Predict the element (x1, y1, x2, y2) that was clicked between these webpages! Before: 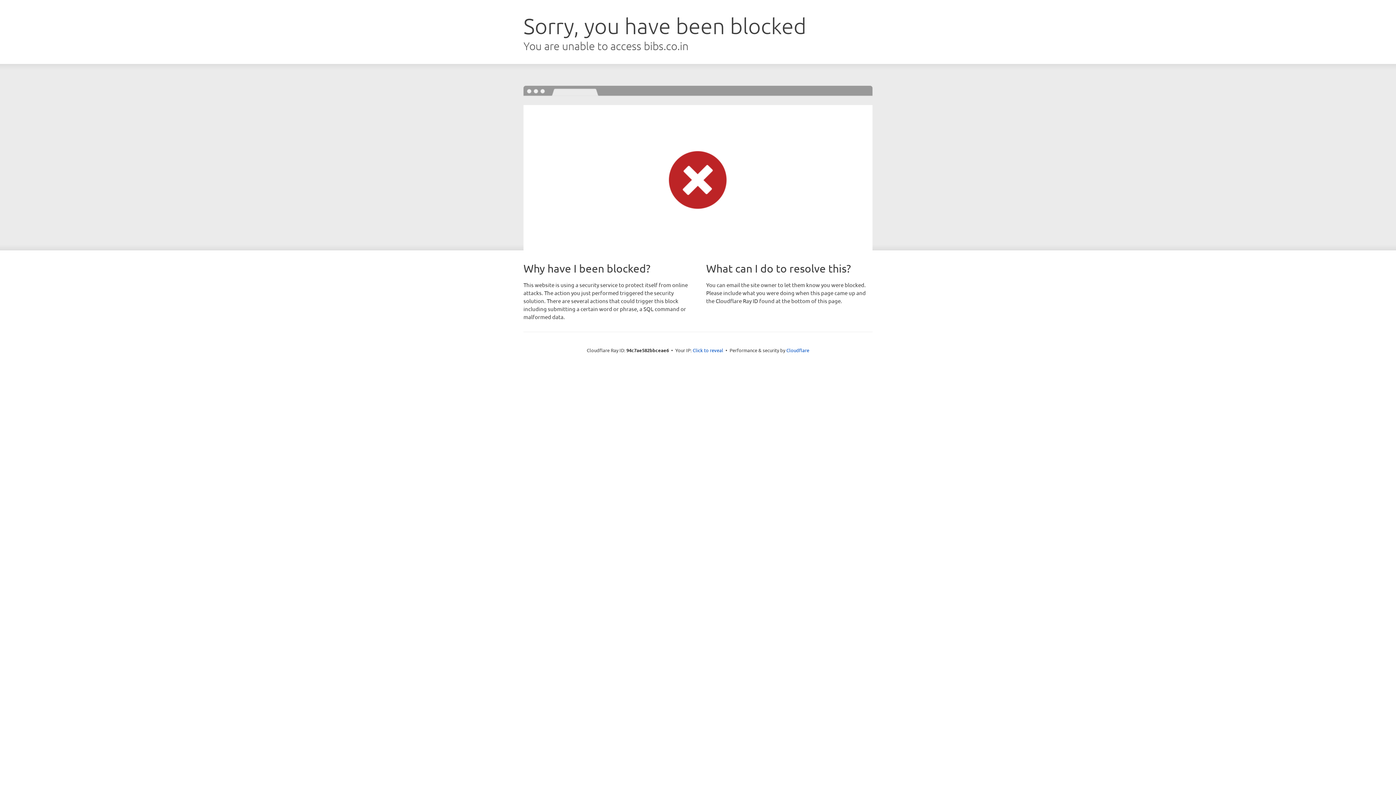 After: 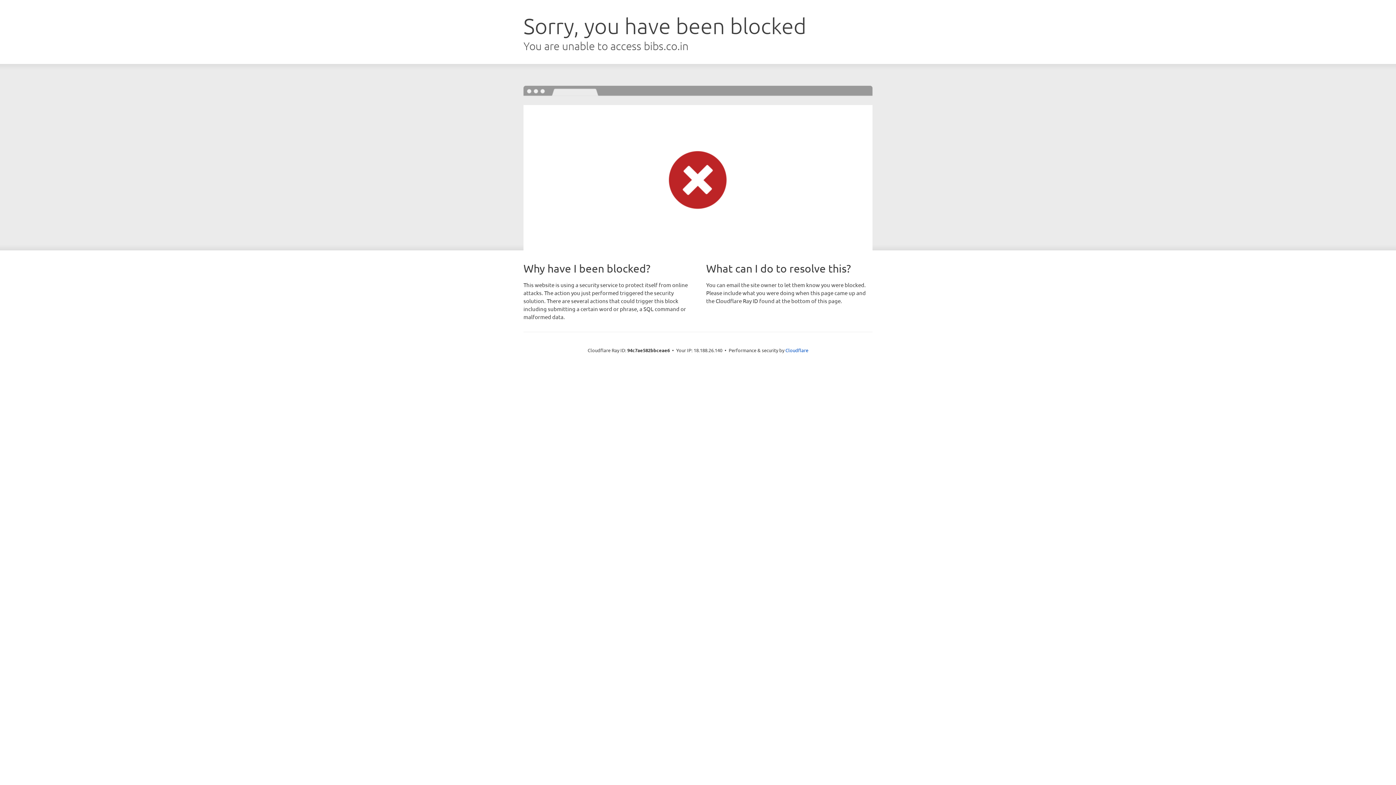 Action: label: Click to reveal bbox: (692, 346, 723, 353)